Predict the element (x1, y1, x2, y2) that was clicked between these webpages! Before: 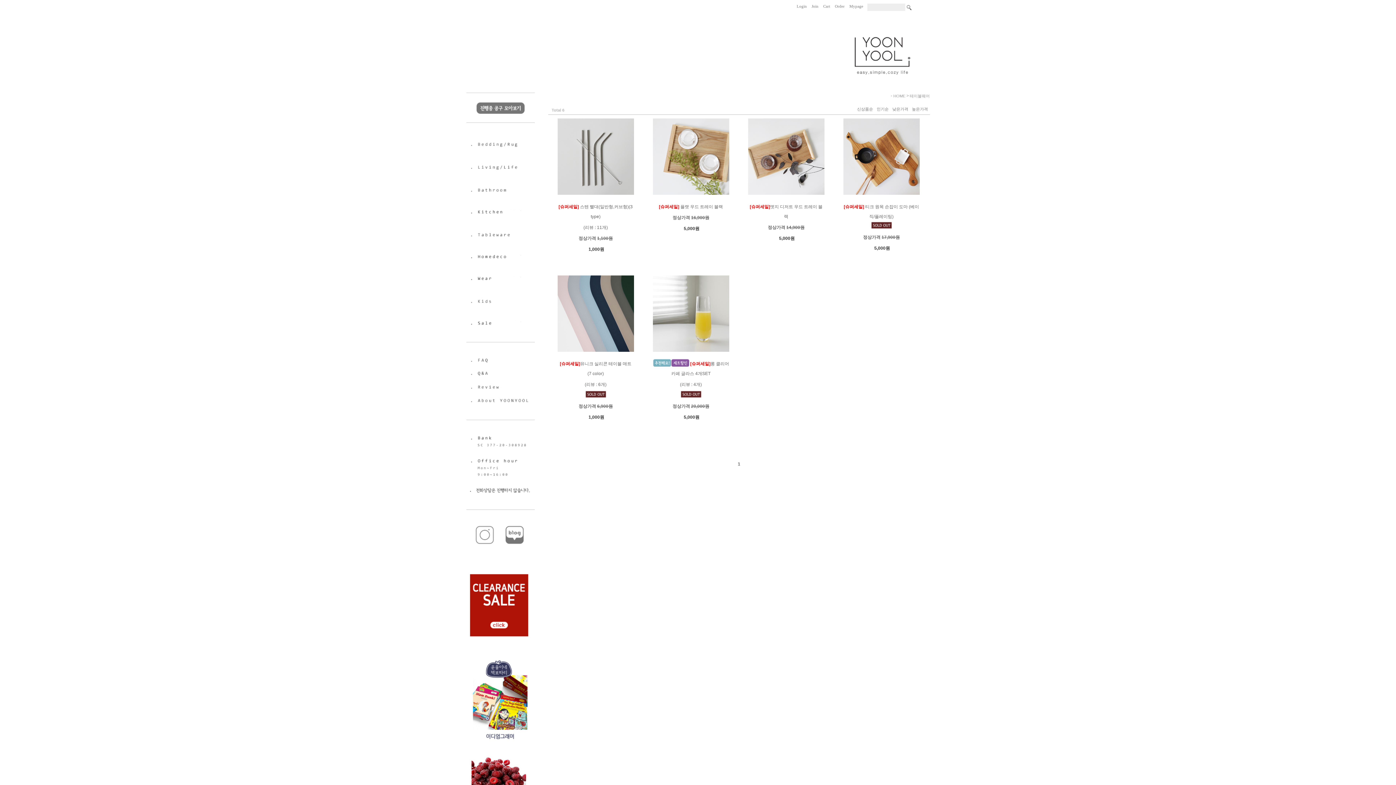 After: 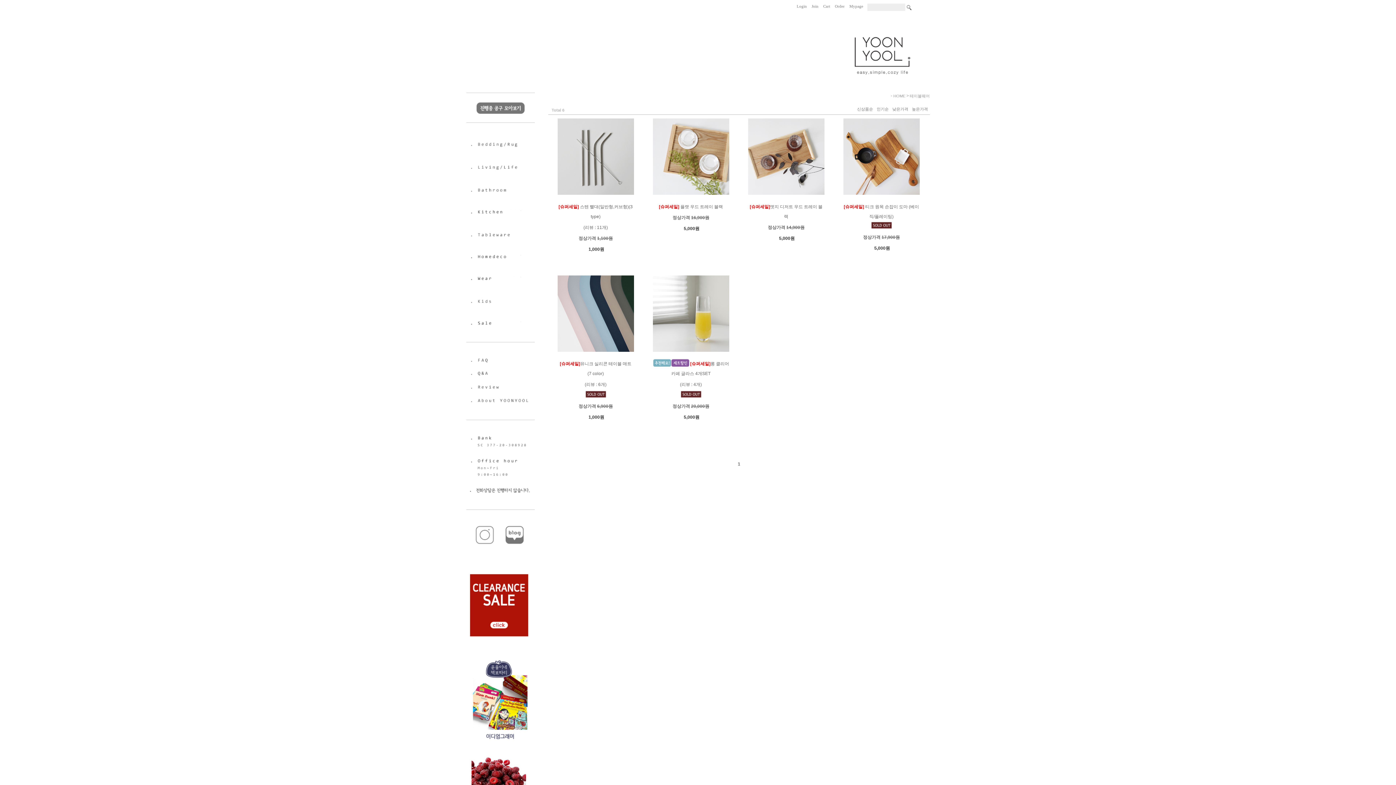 Action: bbox: (466, 93, 534, 98)